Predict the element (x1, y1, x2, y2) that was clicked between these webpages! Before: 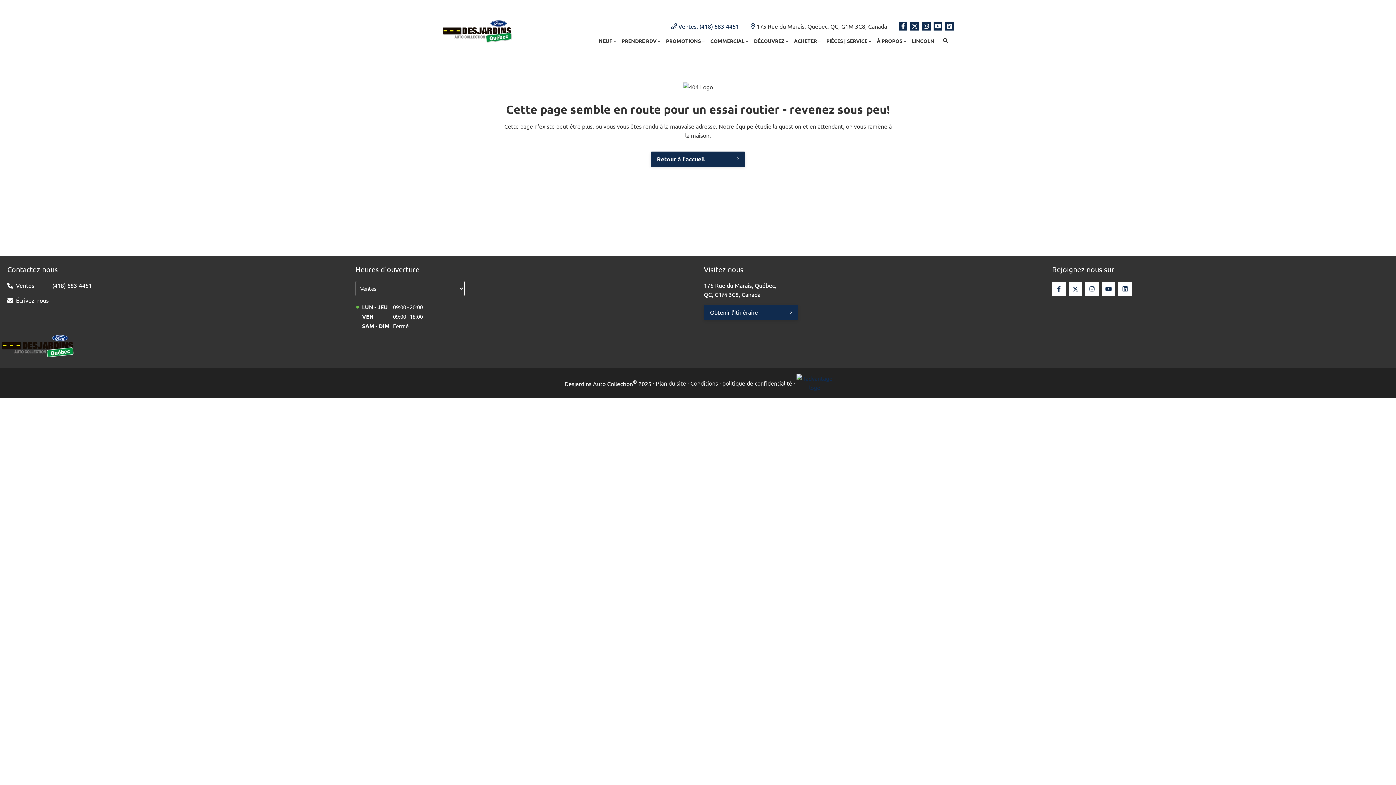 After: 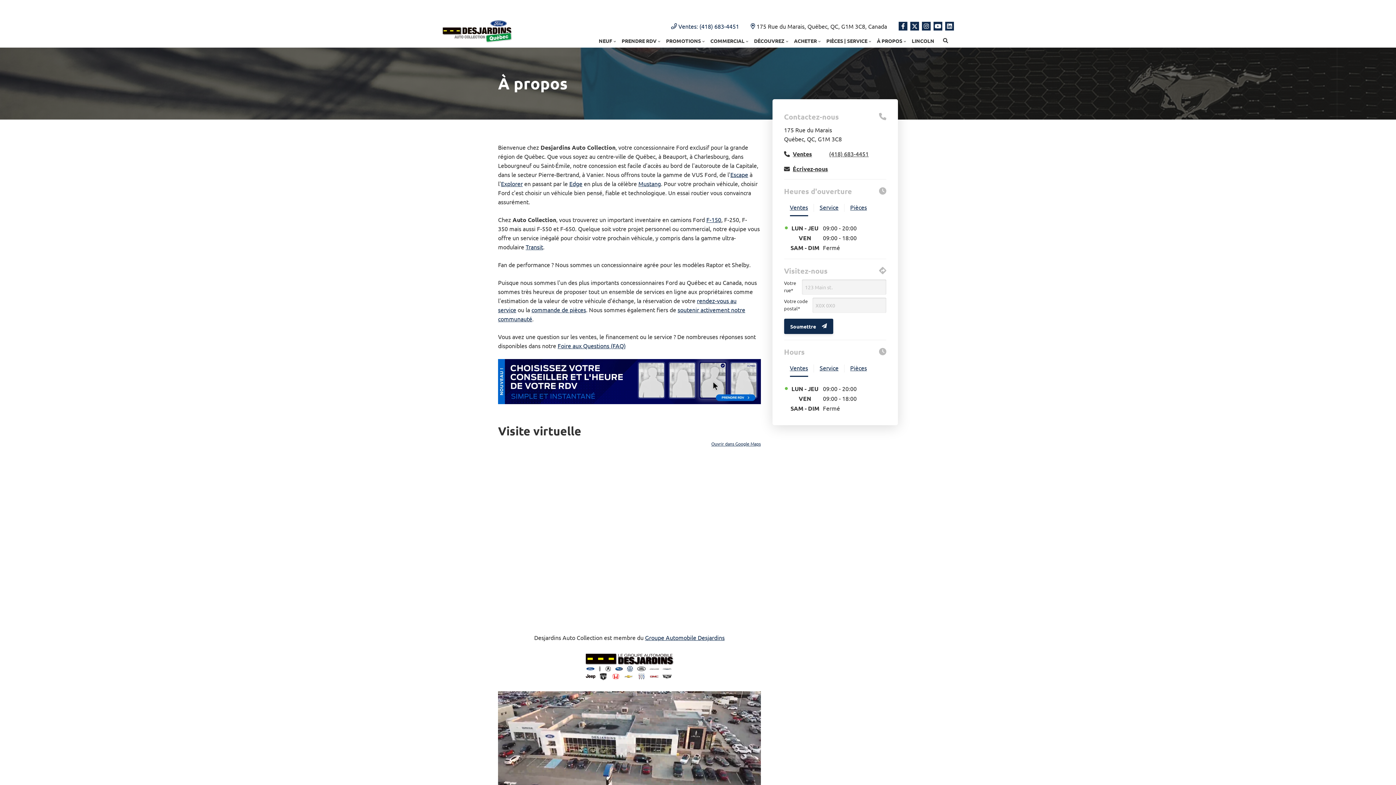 Action: label: À PROPOS bbox: (874, 33, 909, 47)